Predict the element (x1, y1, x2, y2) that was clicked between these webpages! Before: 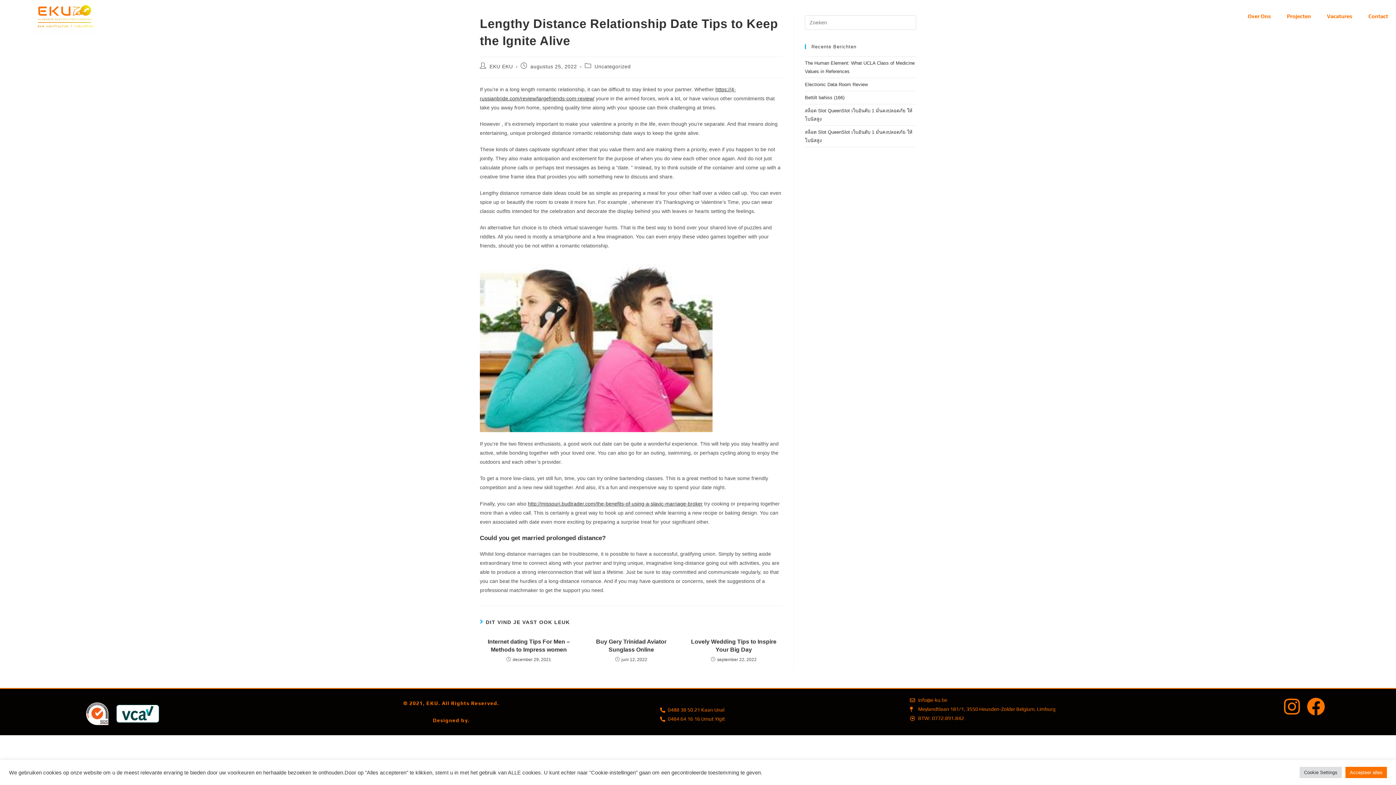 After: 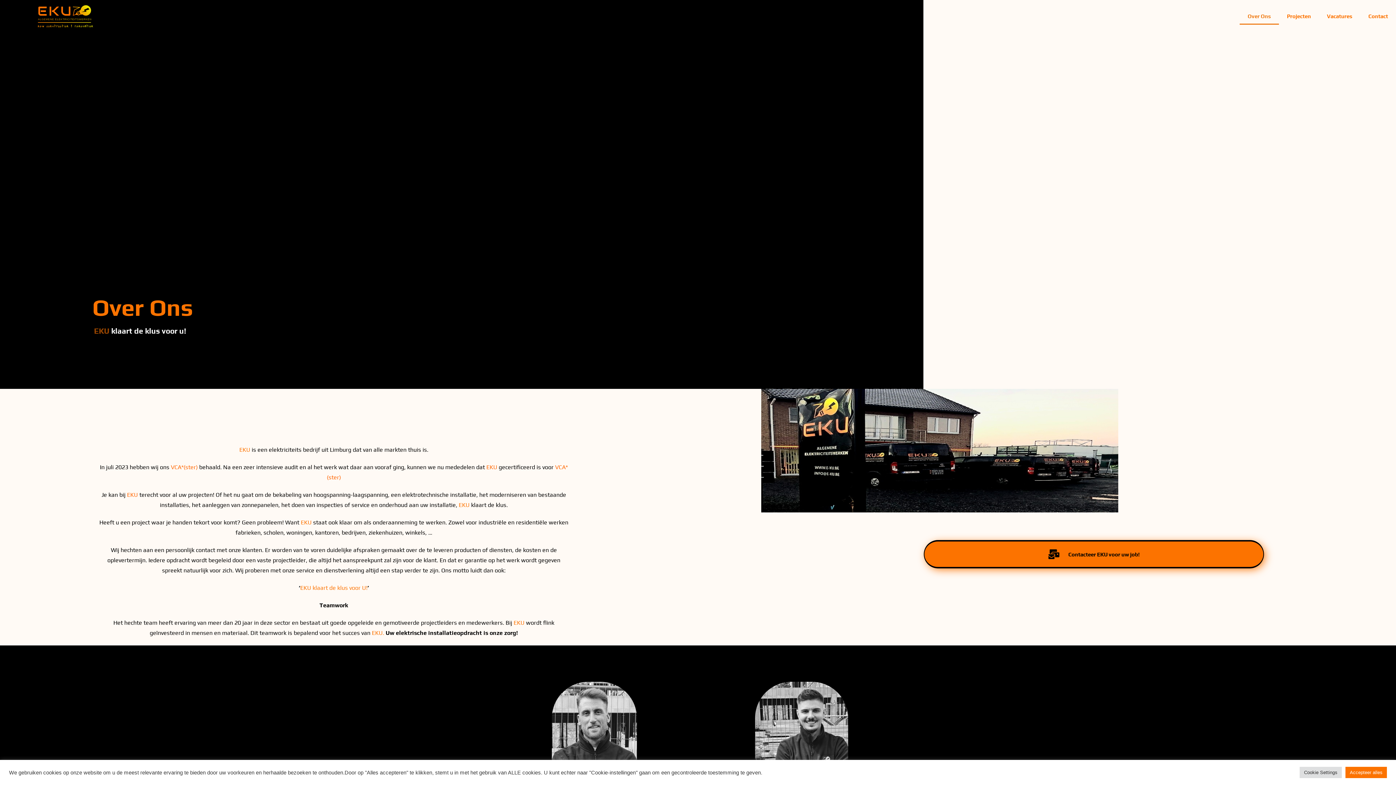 Action: bbox: (1239, 8, 1279, 24) label: Over Ons